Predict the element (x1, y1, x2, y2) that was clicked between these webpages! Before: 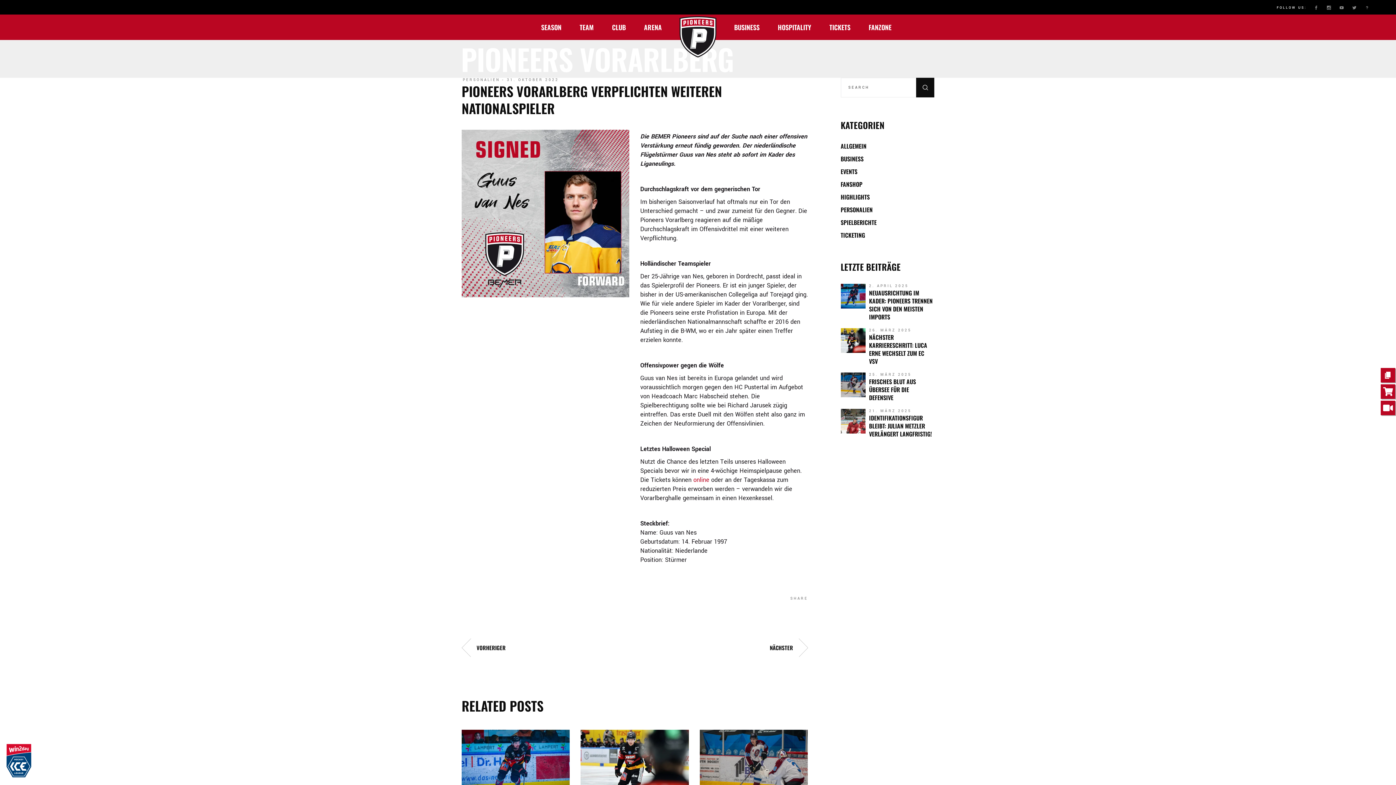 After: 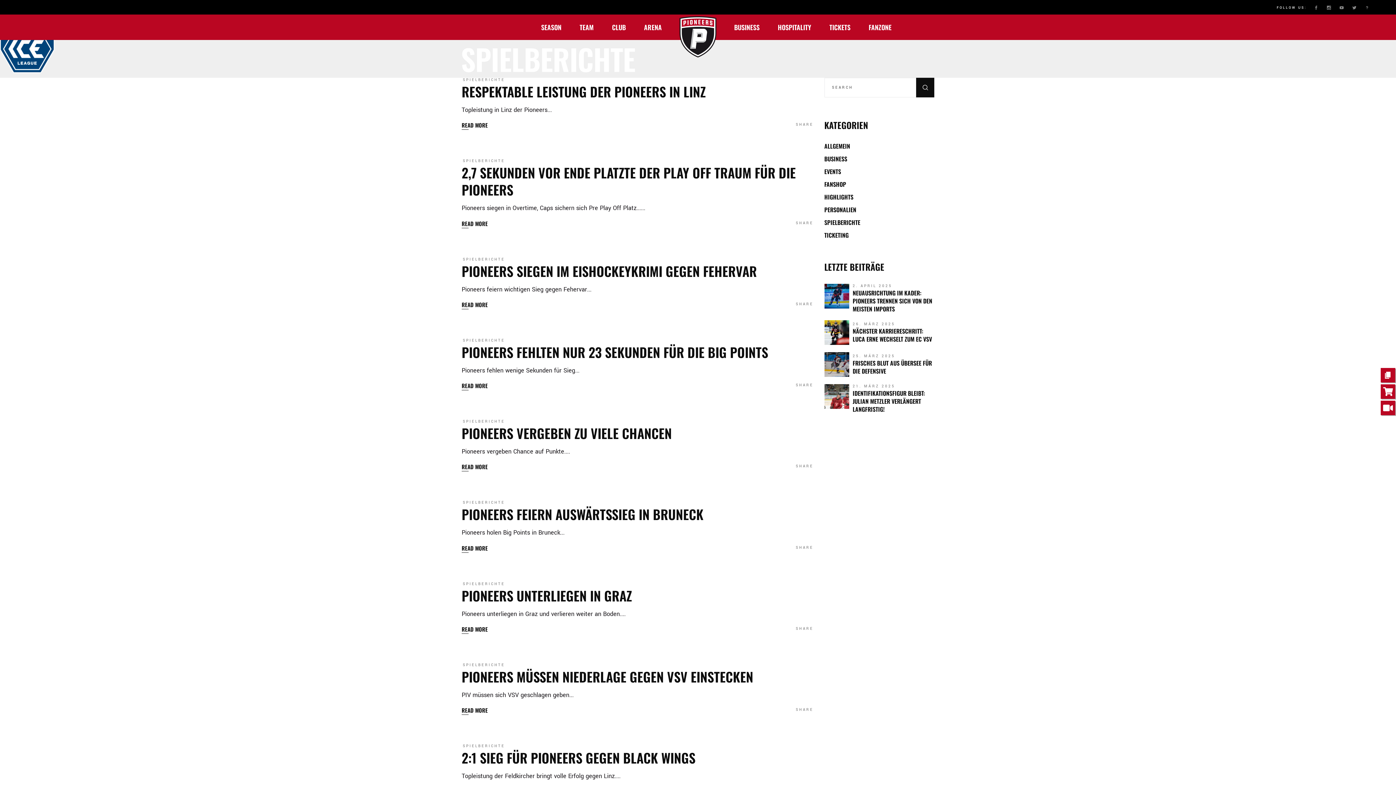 Action: label: SPIELBERICHTE bbox: (840, 218, 876, 226)